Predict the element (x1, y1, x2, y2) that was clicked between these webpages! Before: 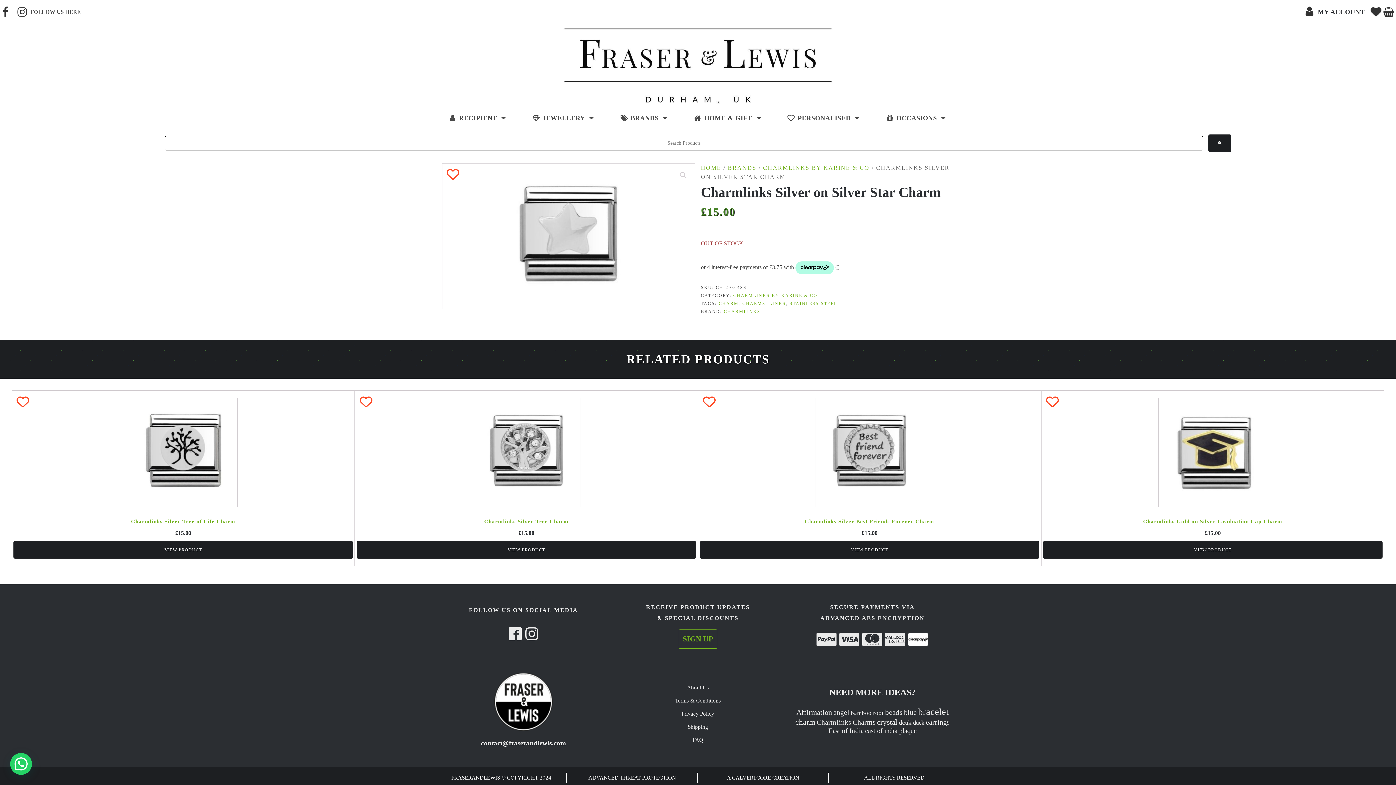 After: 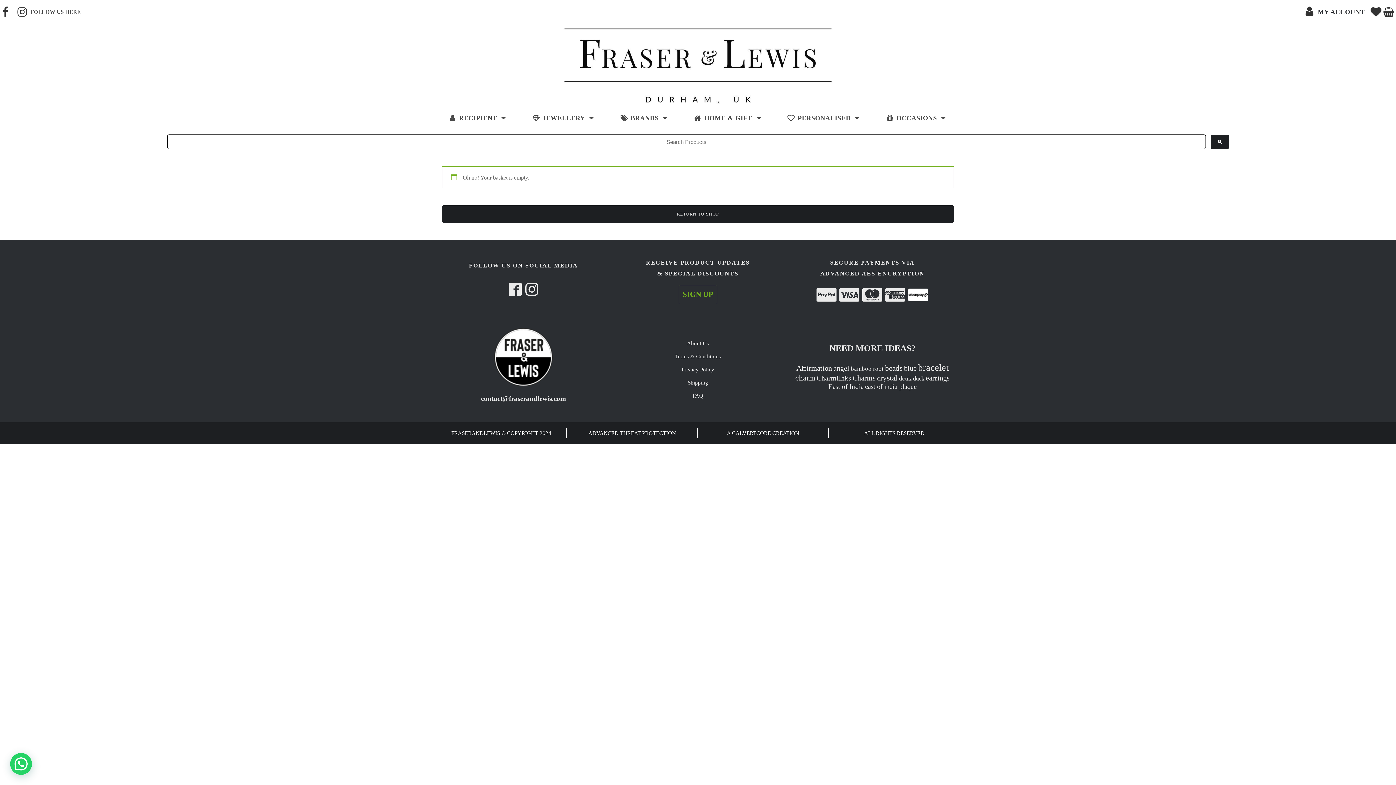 Action: bbox: (1383, 6, 1396, 17)